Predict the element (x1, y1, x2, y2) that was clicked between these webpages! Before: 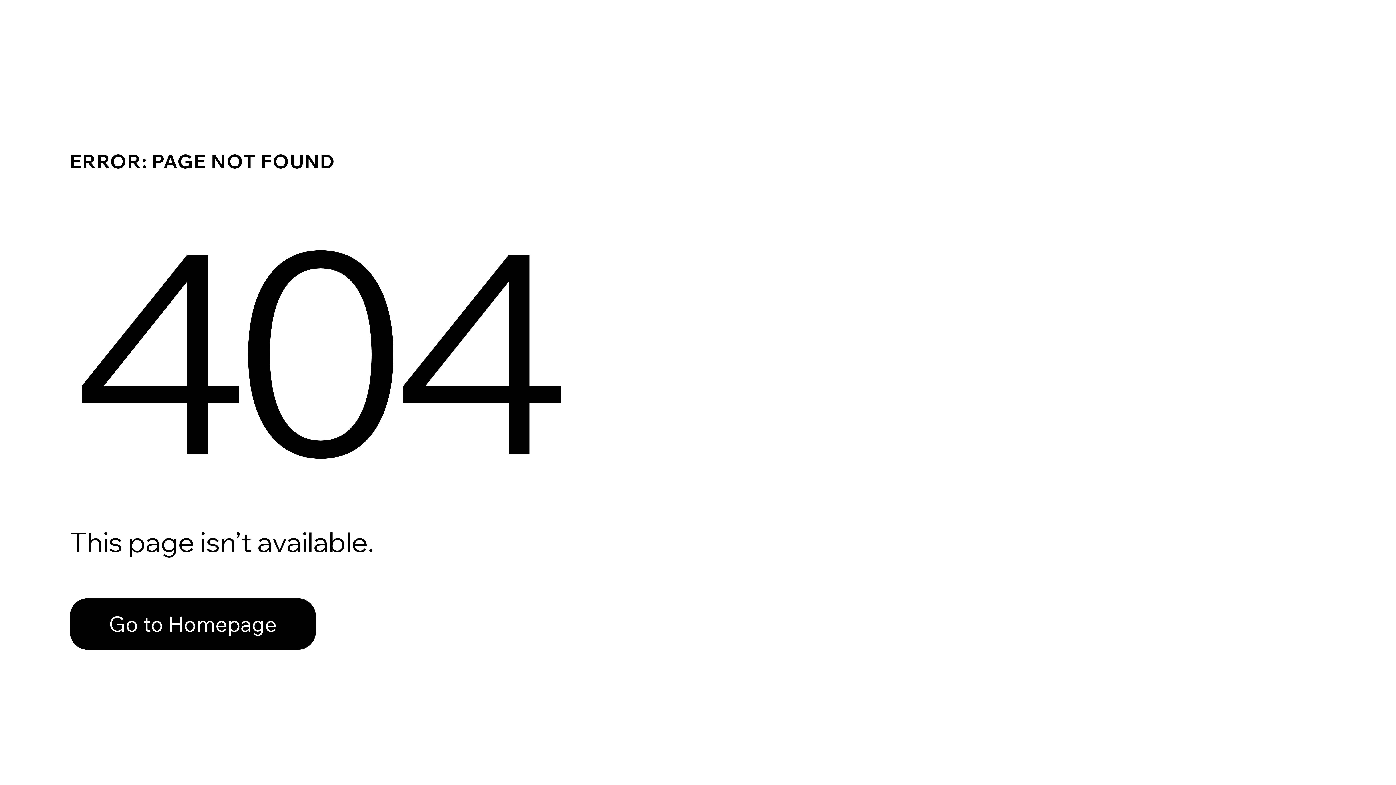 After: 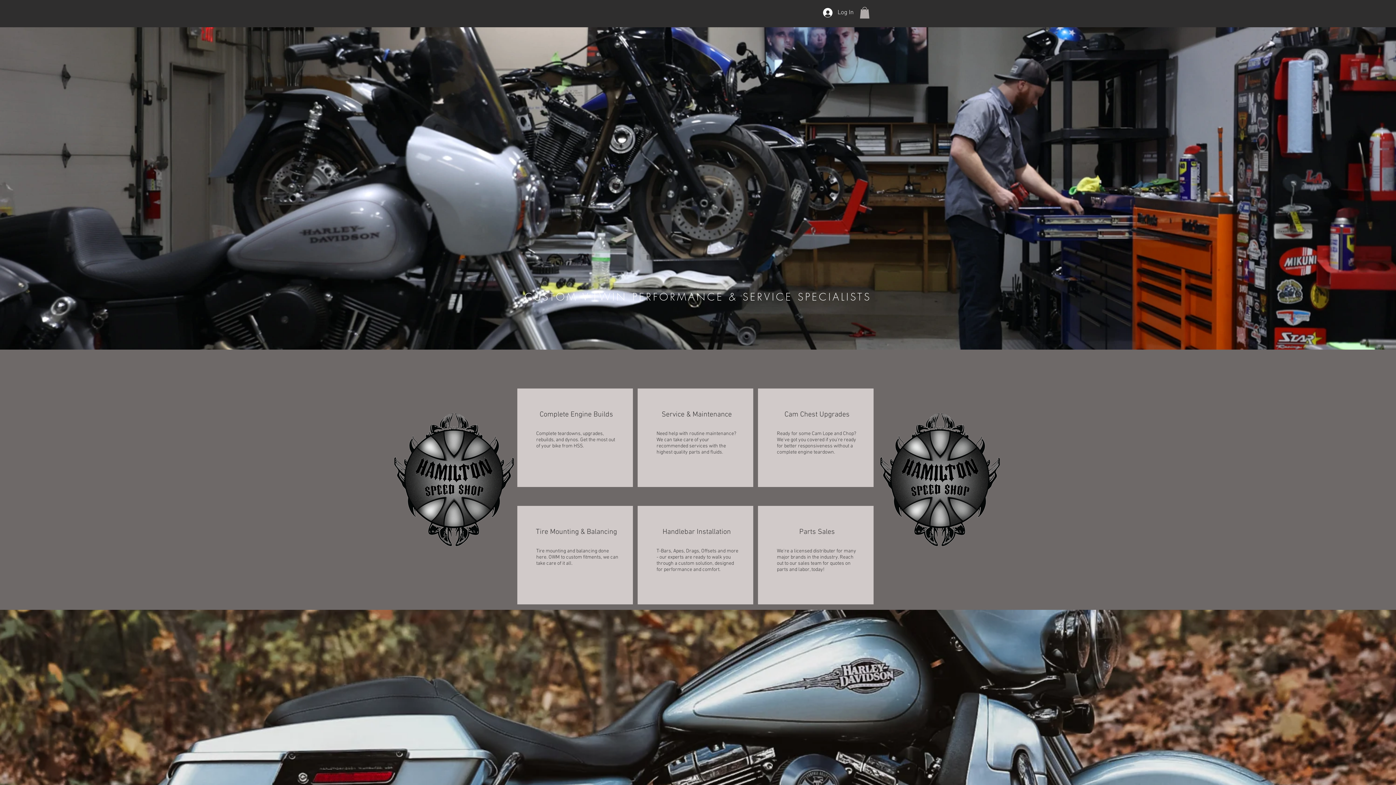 Action: label: Go to Homepage bbox: (69, 582, 768, 659)